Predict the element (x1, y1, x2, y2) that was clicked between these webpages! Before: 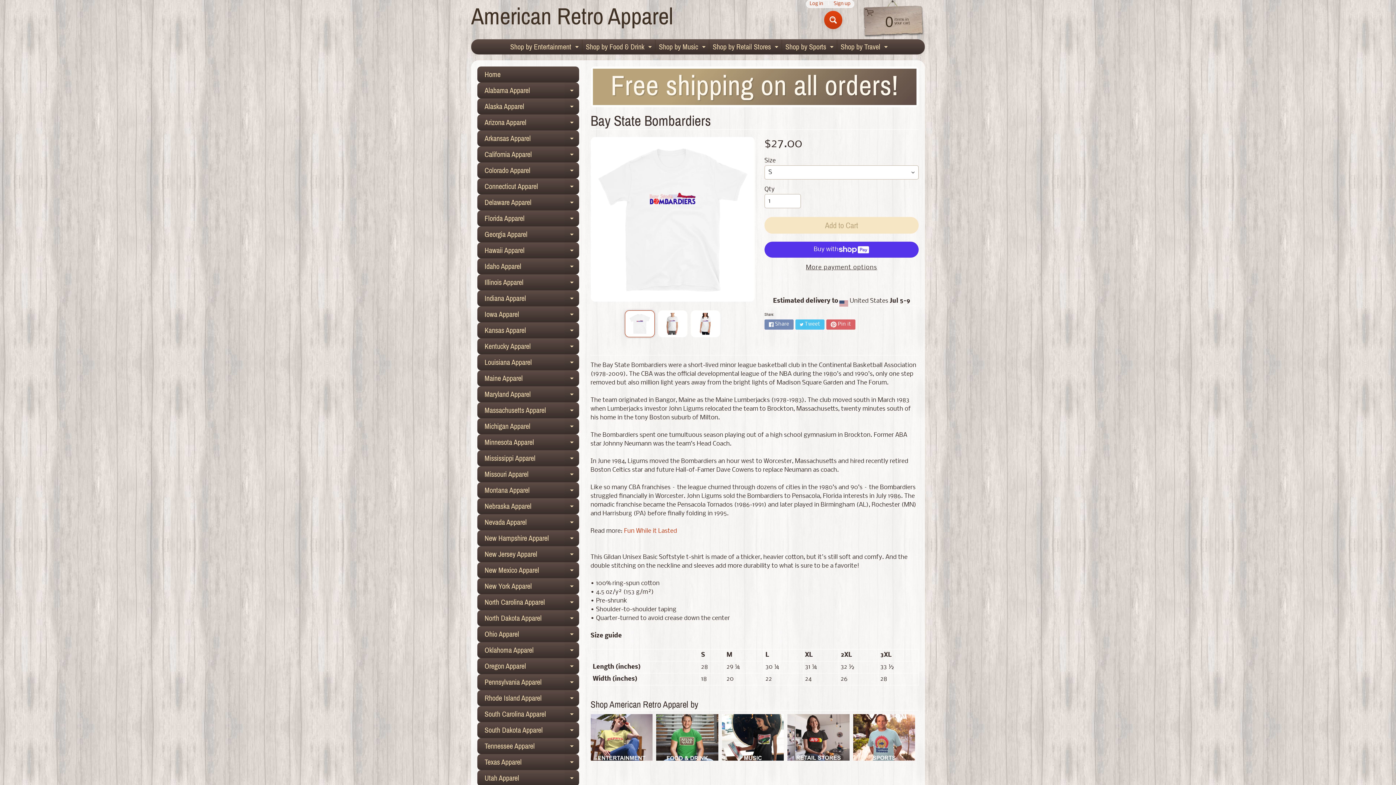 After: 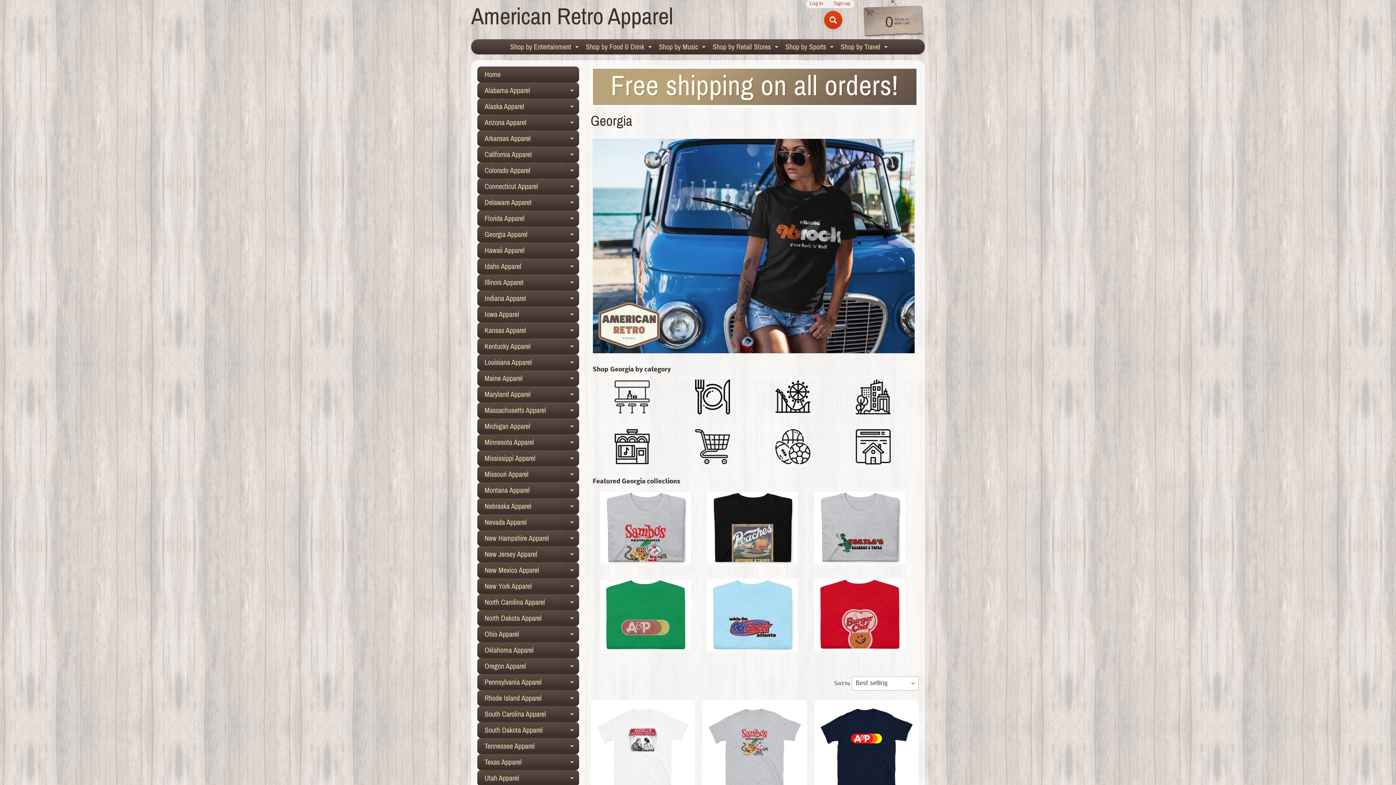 Action: bbox: (477, 226, 579, 242) label: Georgia Apparel
Expand child menu